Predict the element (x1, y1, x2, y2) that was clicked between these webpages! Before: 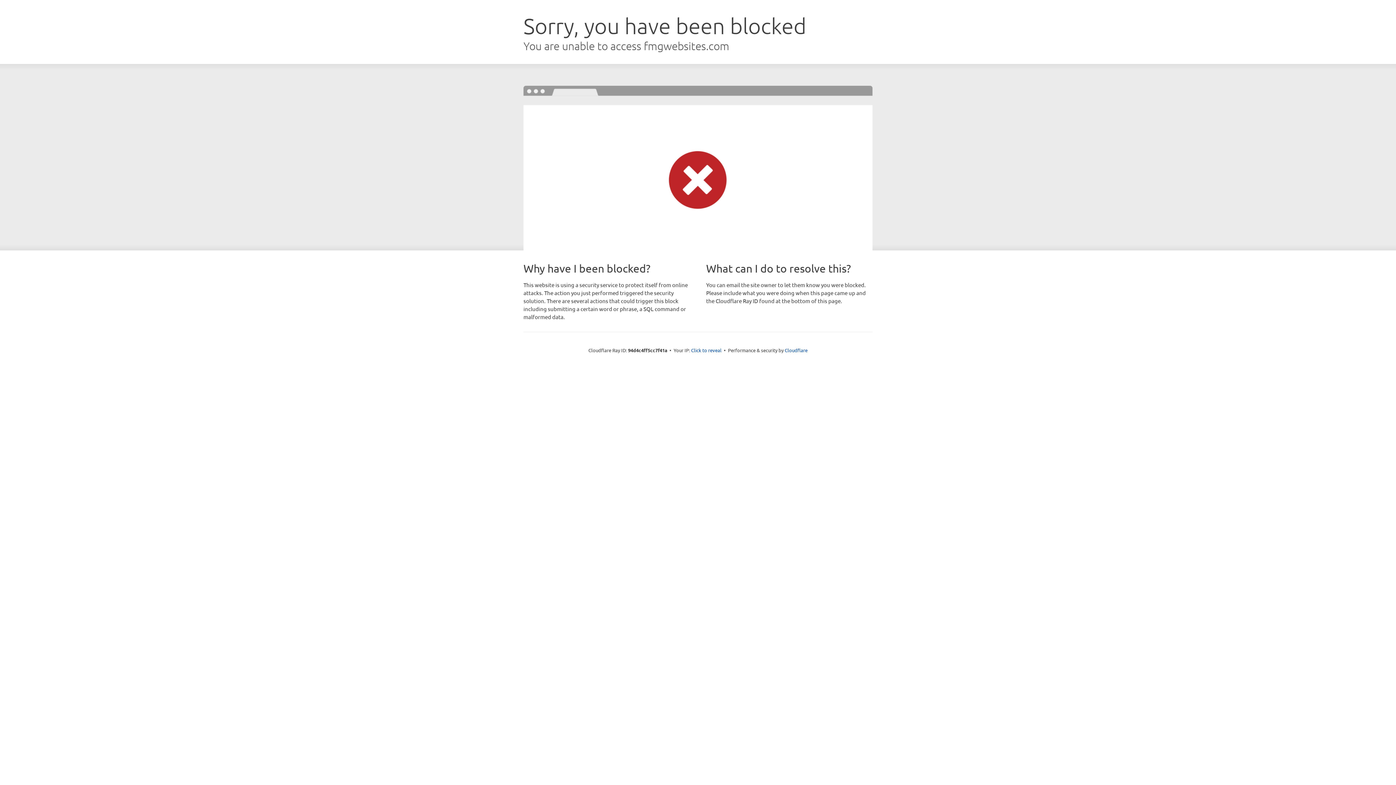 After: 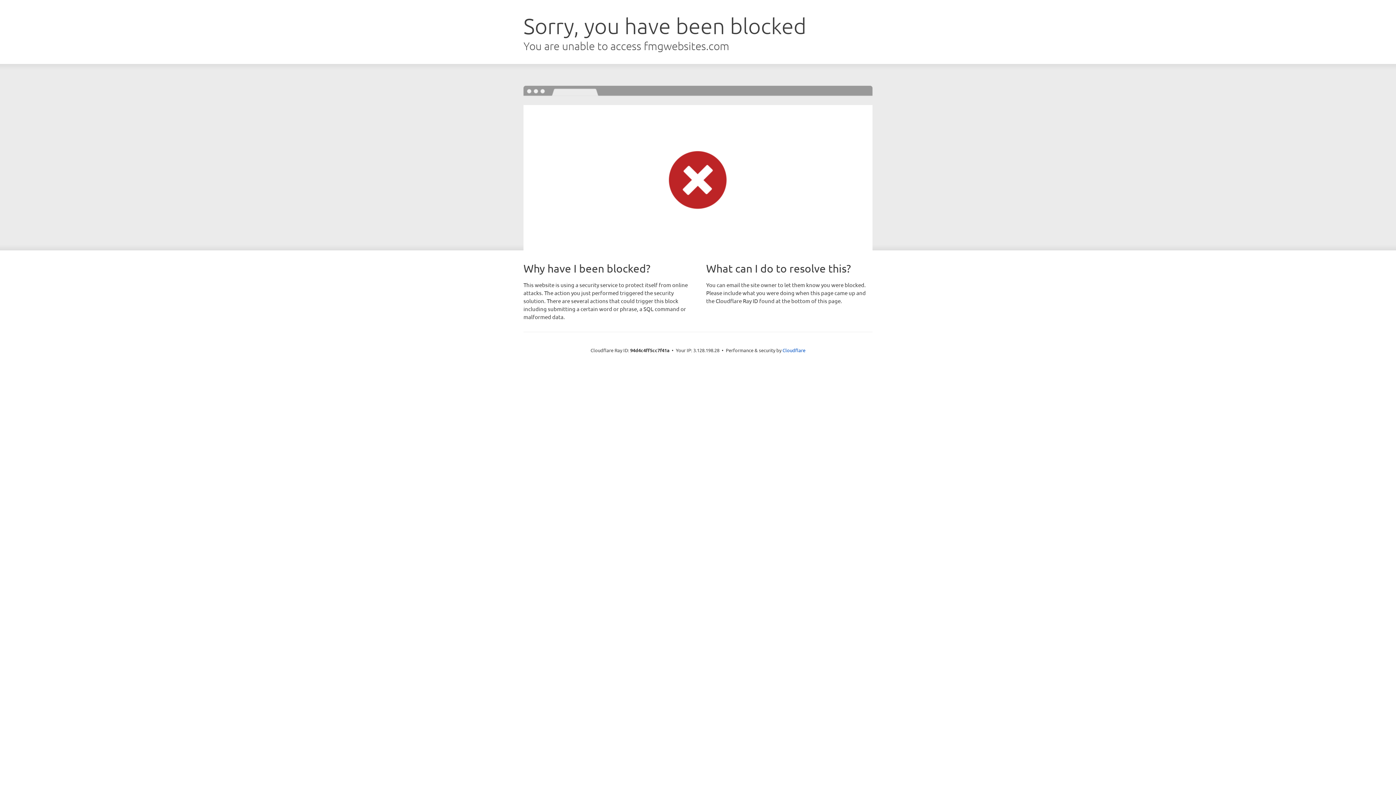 Action: bbox: (691, 346, 721, 353) label: Click to reveal